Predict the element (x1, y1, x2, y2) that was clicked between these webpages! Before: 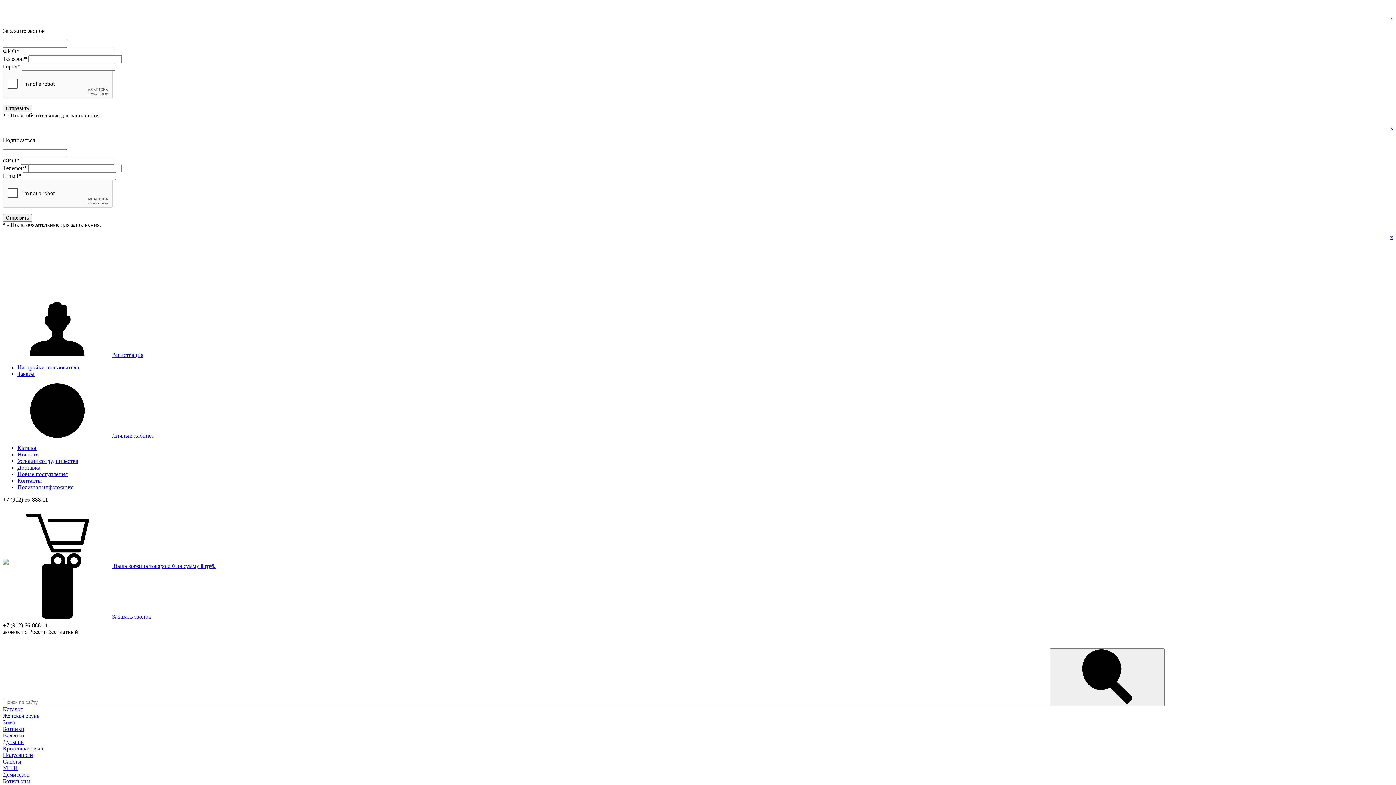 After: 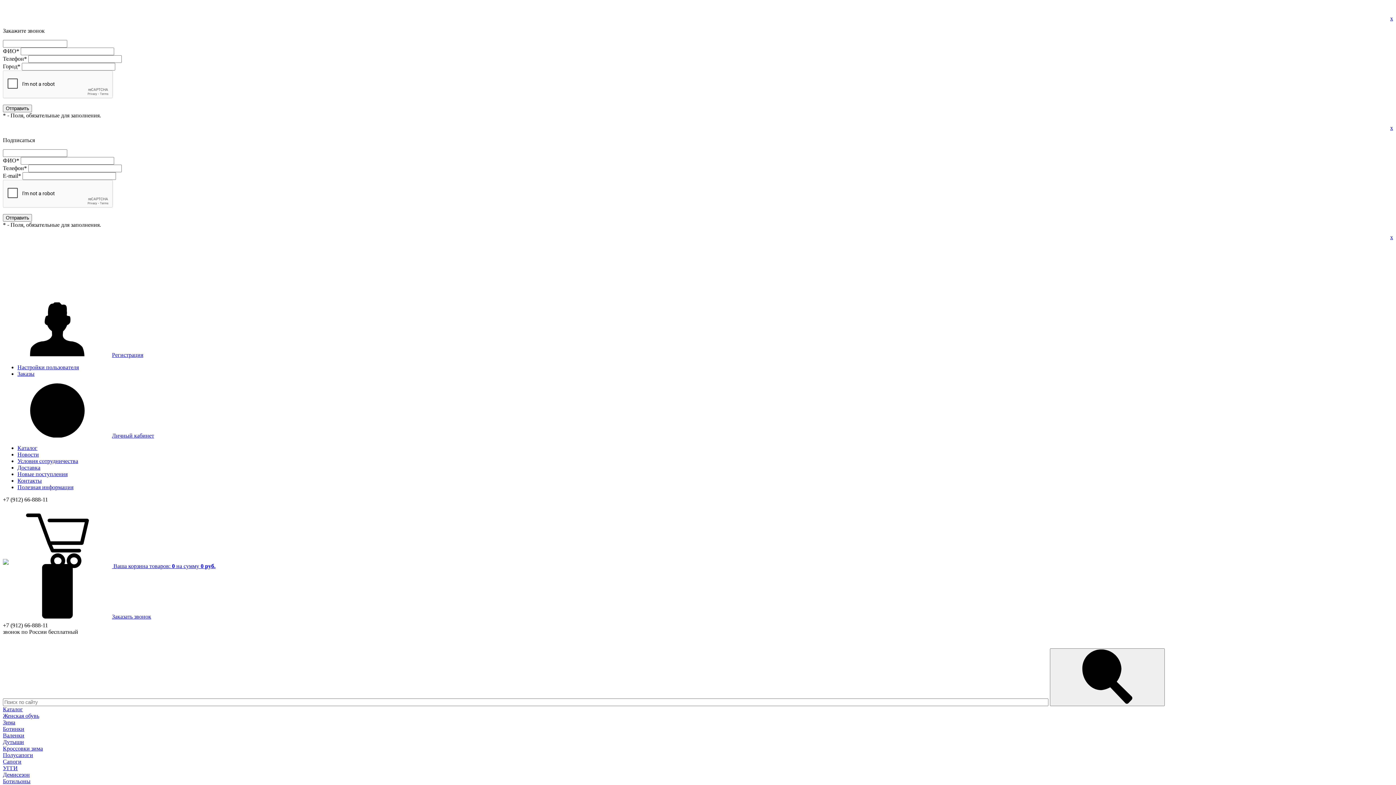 Action: label: УГГИ bbox: (2, 765, 17, 771)